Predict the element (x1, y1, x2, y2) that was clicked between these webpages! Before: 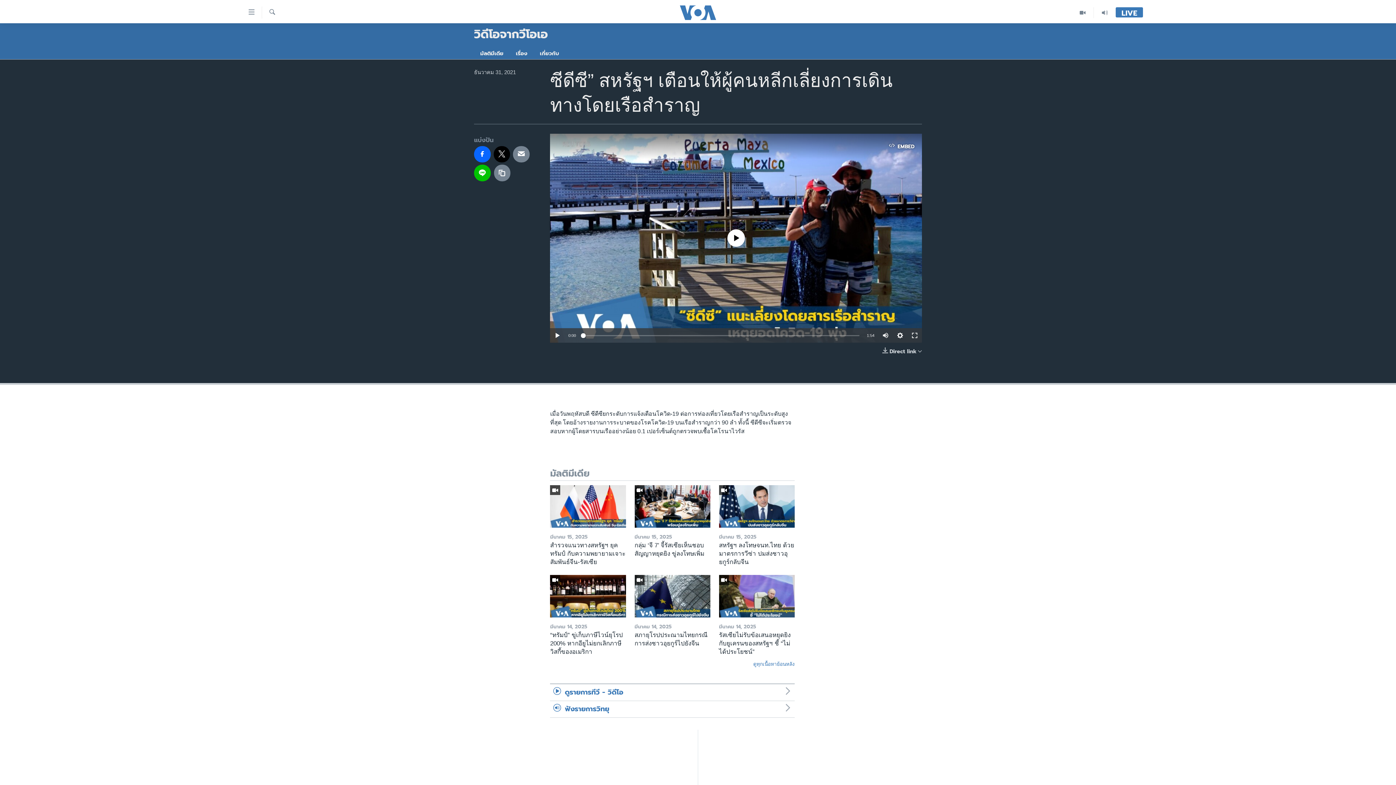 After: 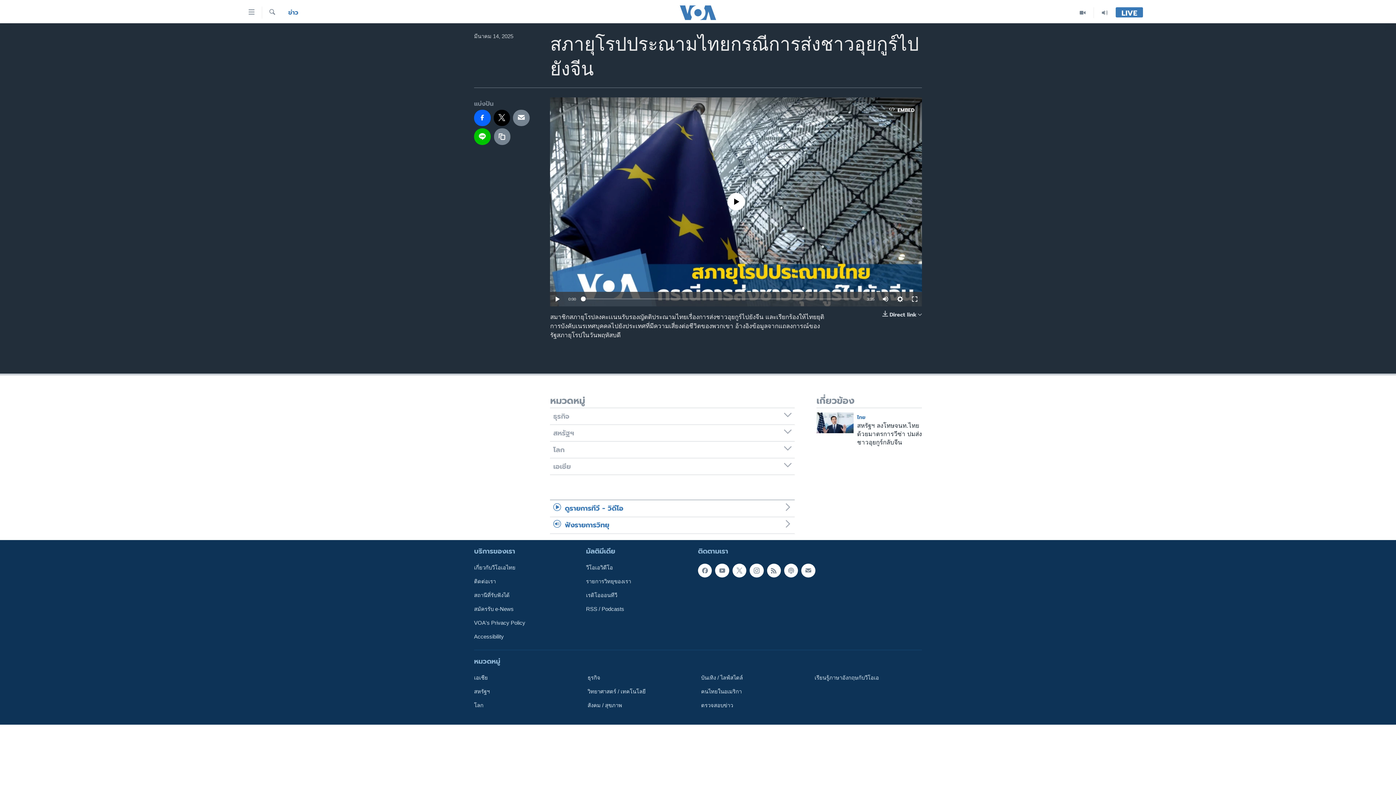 Action: label: สภายุโรปประณามไทยกรณีการส่งชาวอุยกูร์ไปยังจีน bbox: (634, 631, 710, 652)